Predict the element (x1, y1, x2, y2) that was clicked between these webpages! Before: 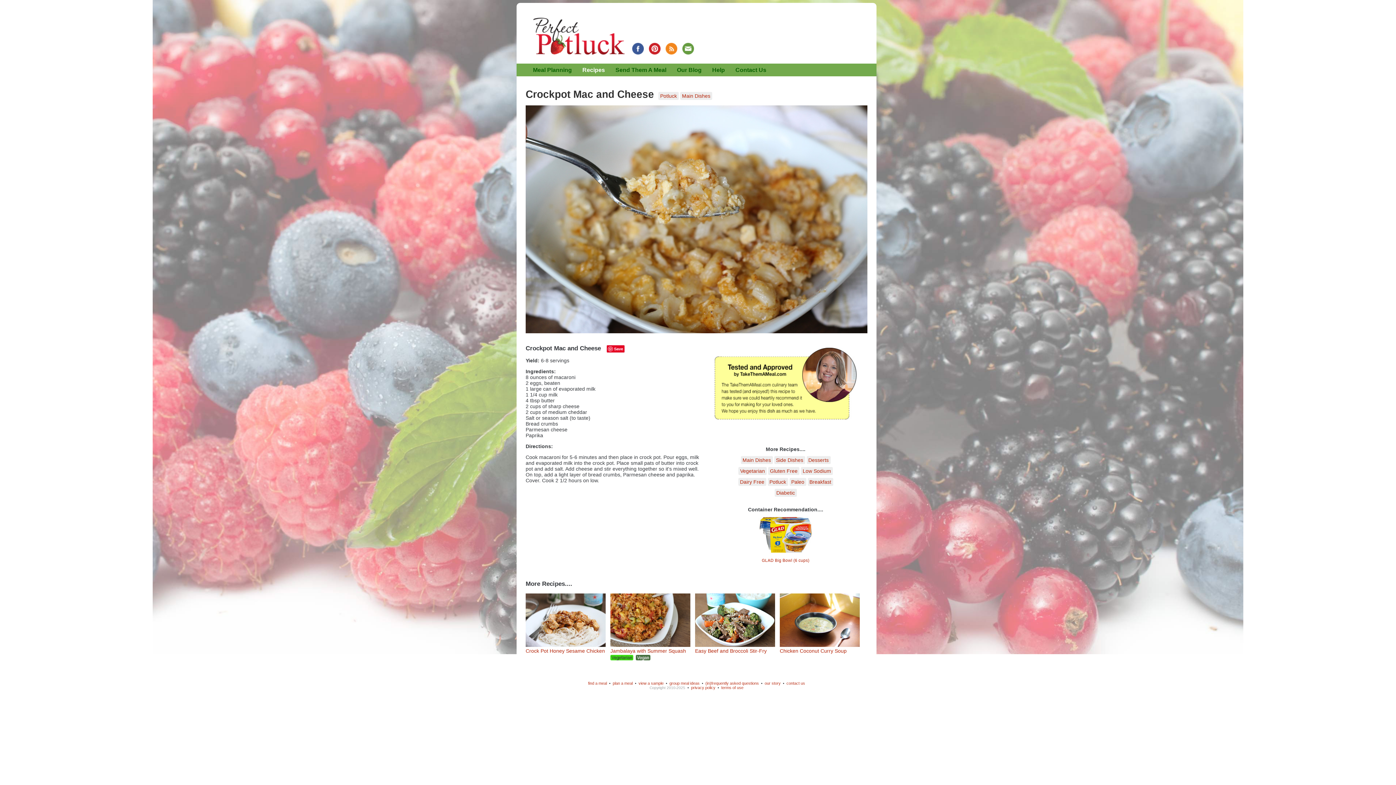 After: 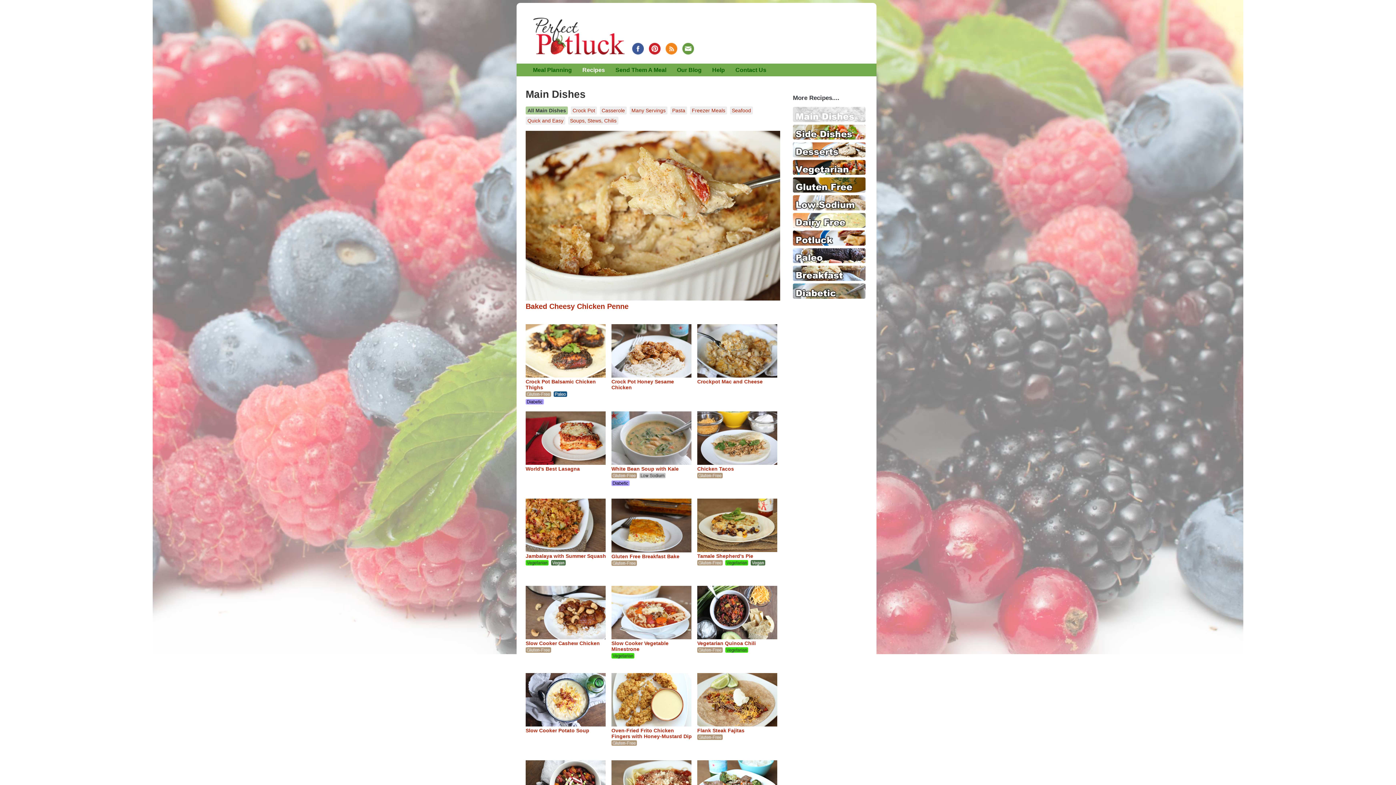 Action: label: Main Dishes bbox: (680, 92, 712, 100)